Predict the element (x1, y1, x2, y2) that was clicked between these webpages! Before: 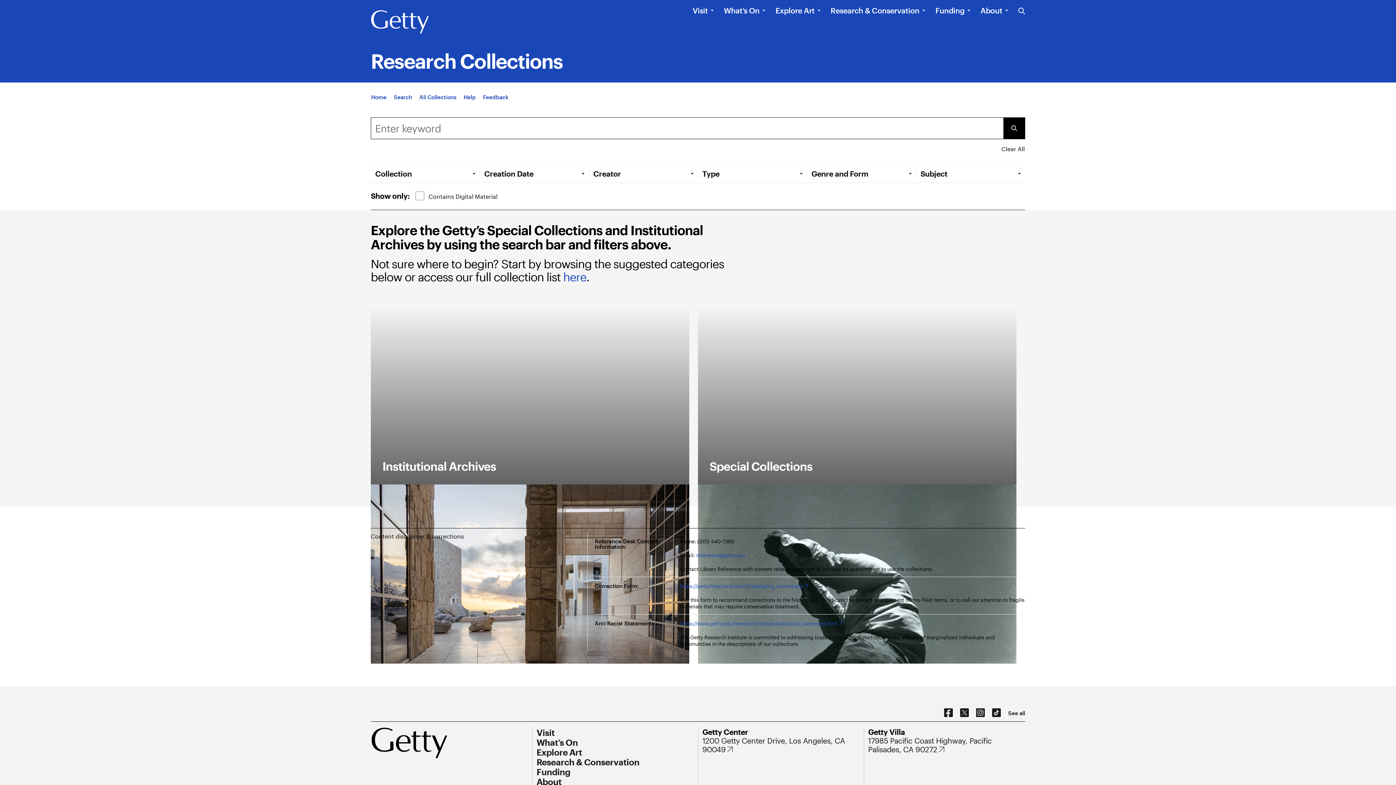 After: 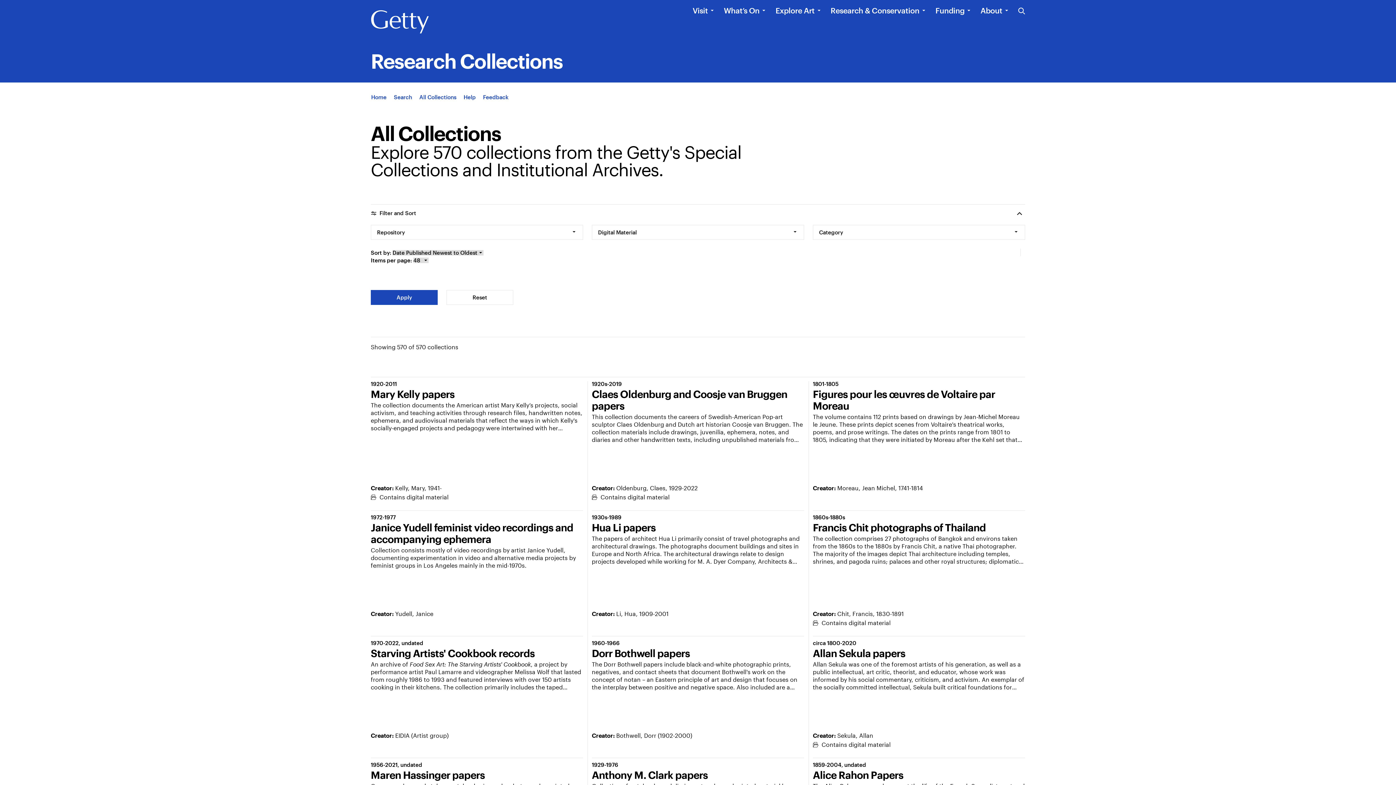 Action: bbox: (563, 270, 586, 283) label: here